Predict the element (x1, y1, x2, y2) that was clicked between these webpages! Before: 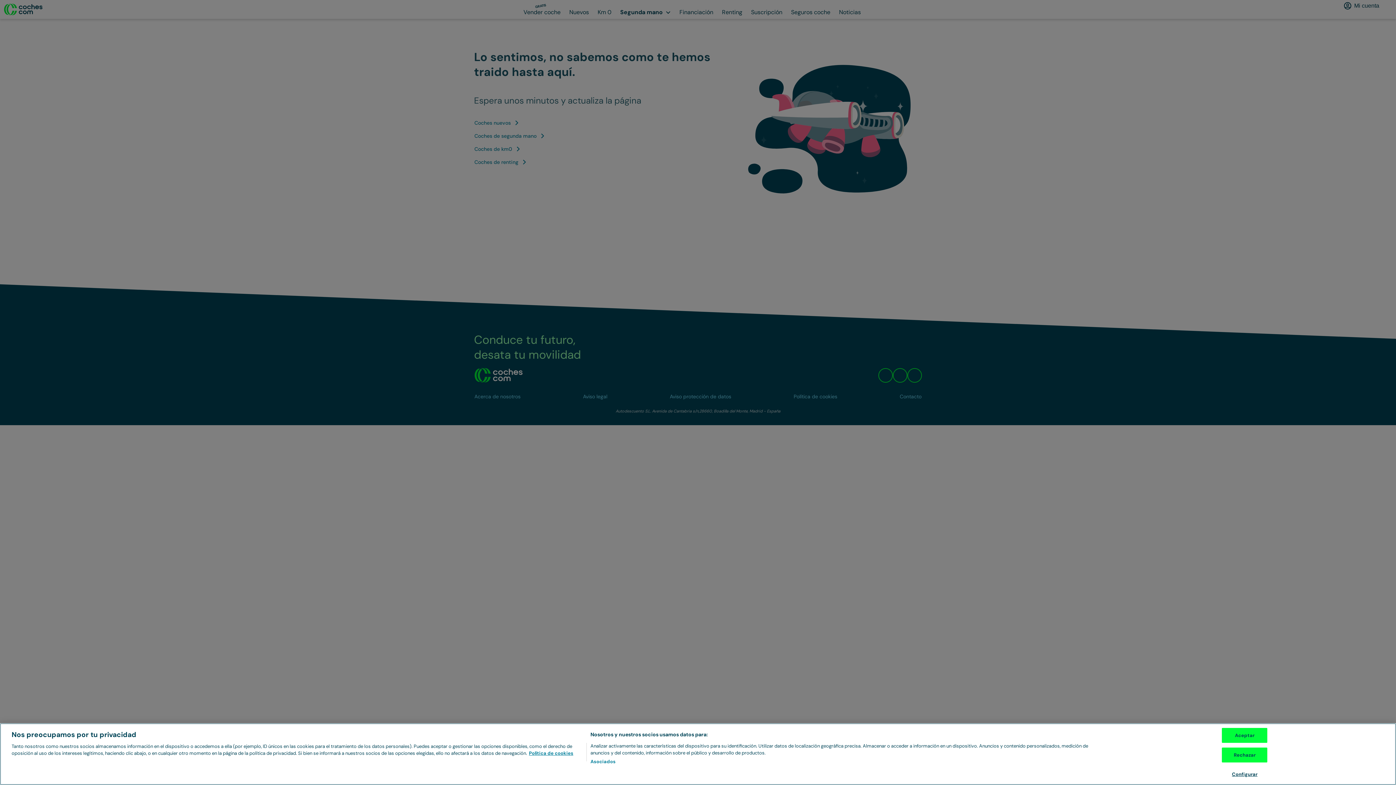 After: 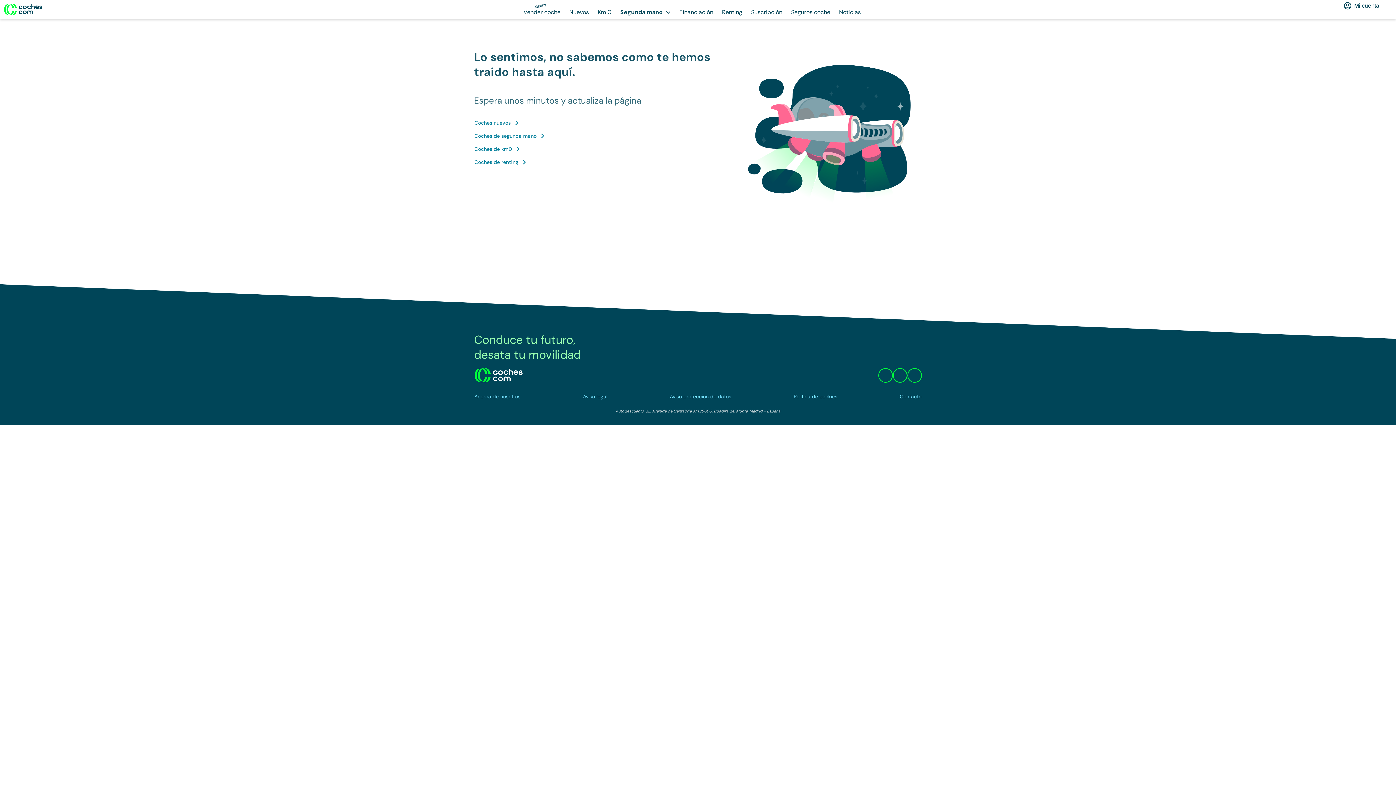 Action: bbox: (1222, 748, 1267, 762) label: Rechazar